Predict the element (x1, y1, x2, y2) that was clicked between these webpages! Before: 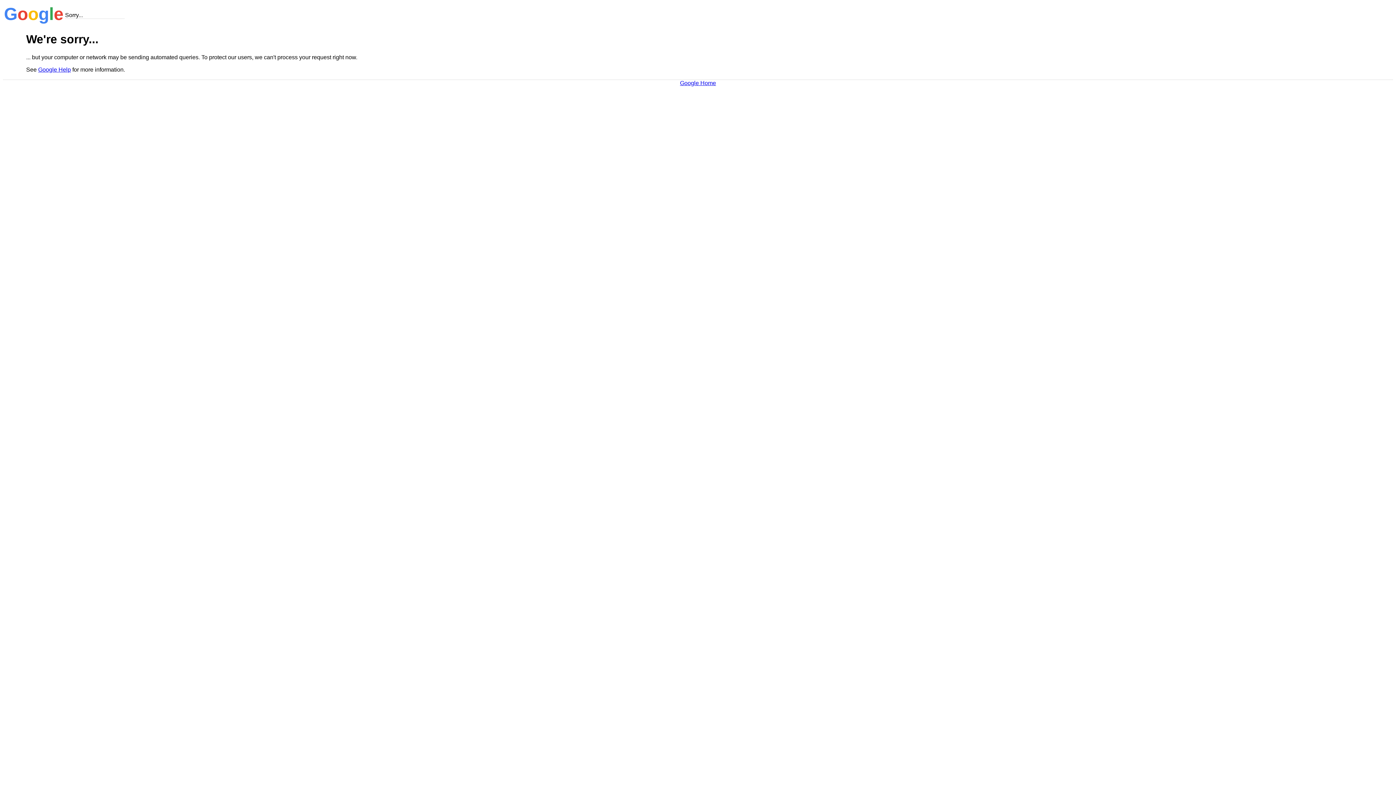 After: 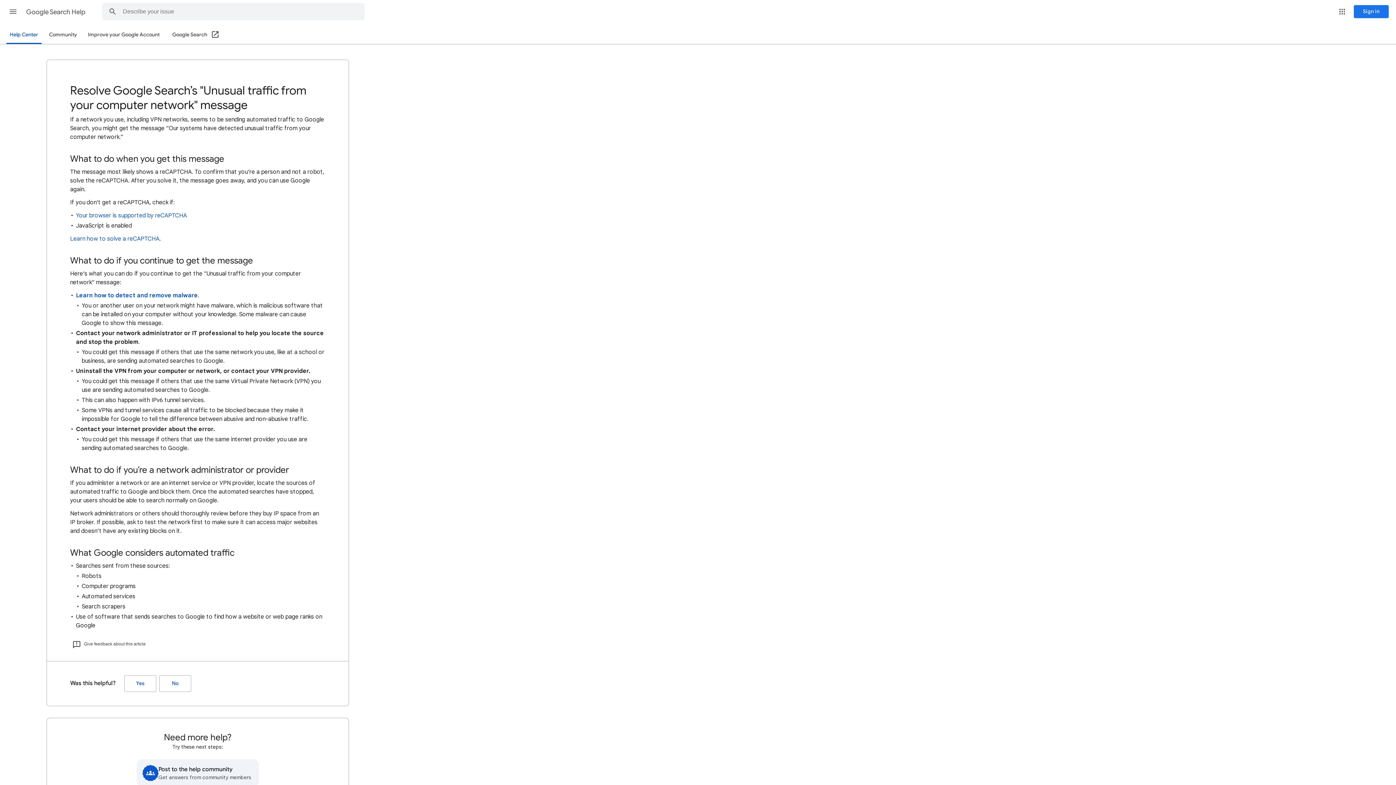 Action: bbox: (38, 66, 70, 72) label: Google Help